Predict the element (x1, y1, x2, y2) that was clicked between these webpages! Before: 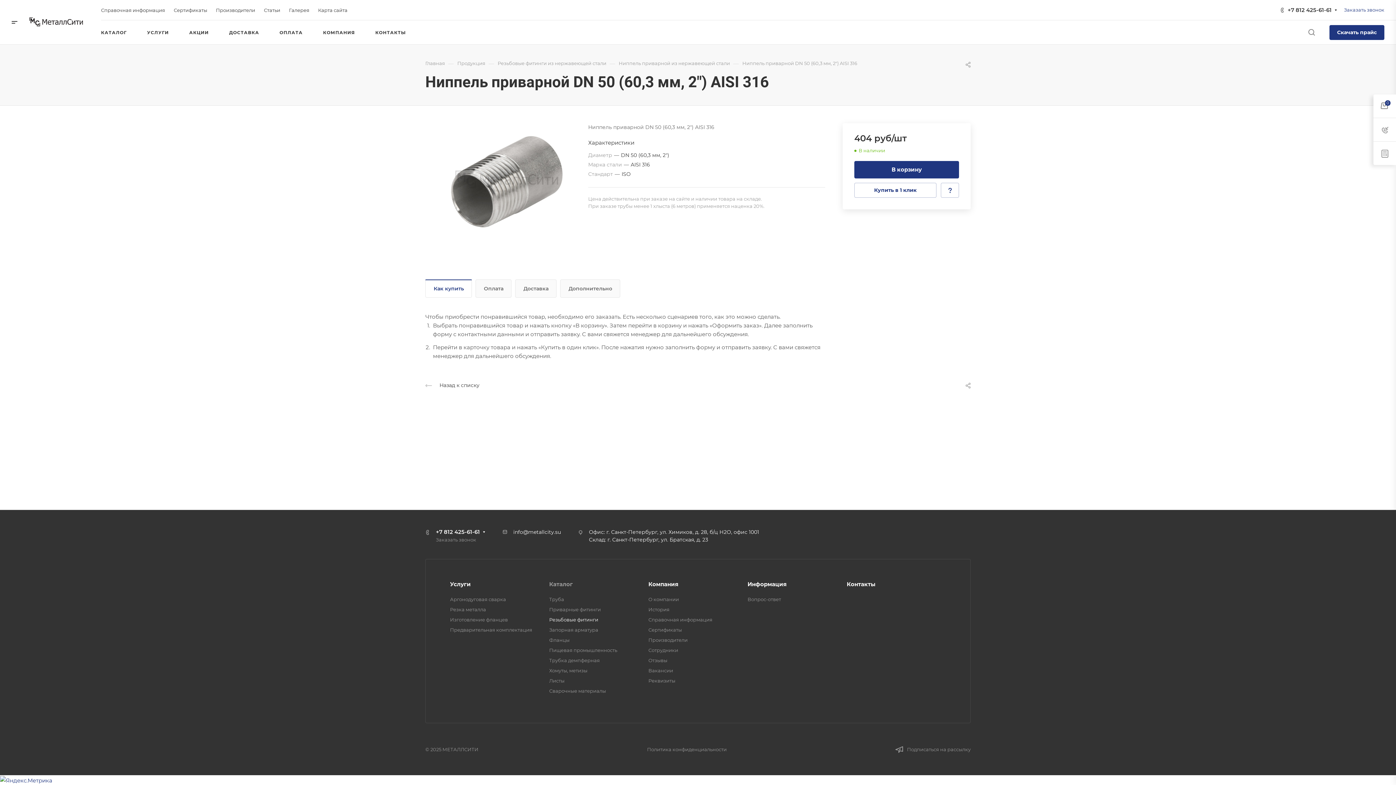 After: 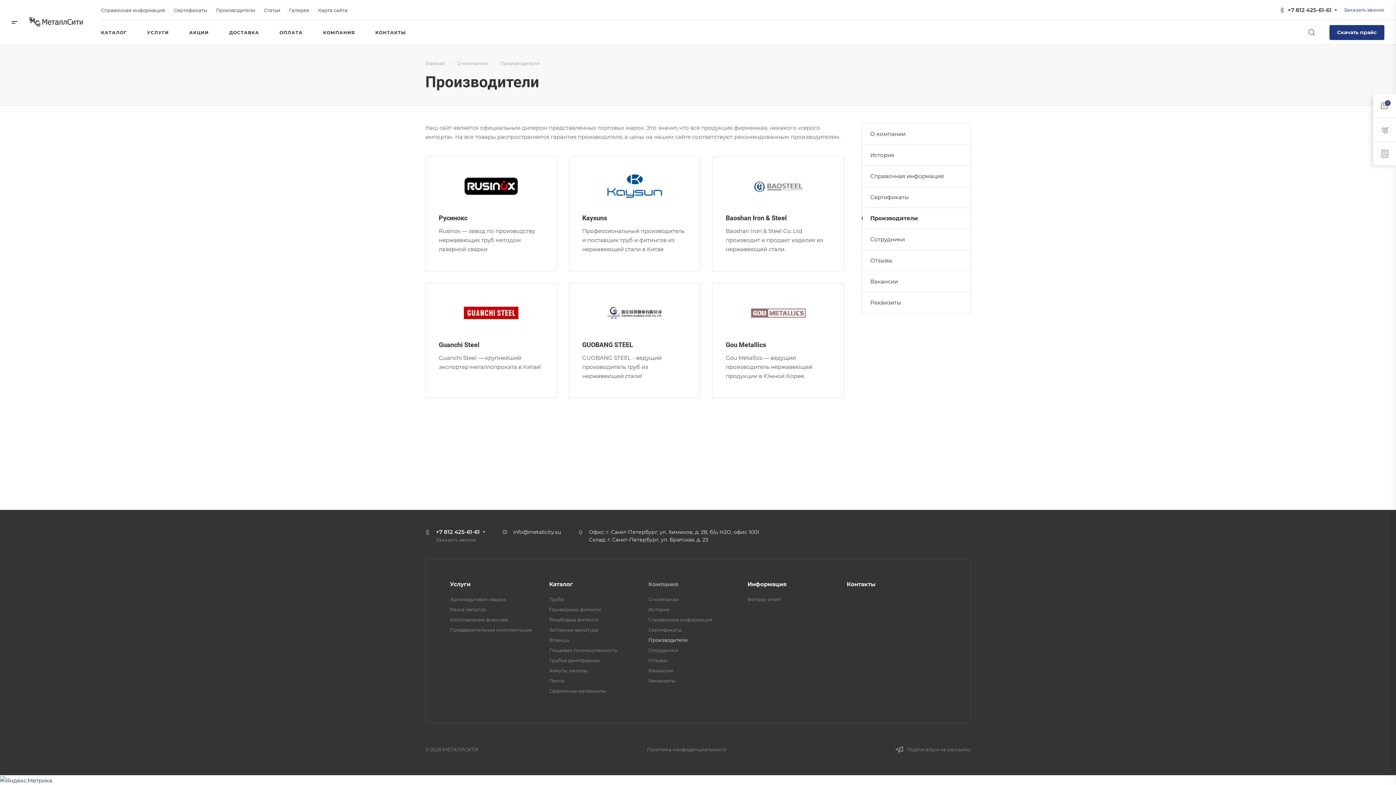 Action: label: Производители bbox: (648, 637, 687, 643)